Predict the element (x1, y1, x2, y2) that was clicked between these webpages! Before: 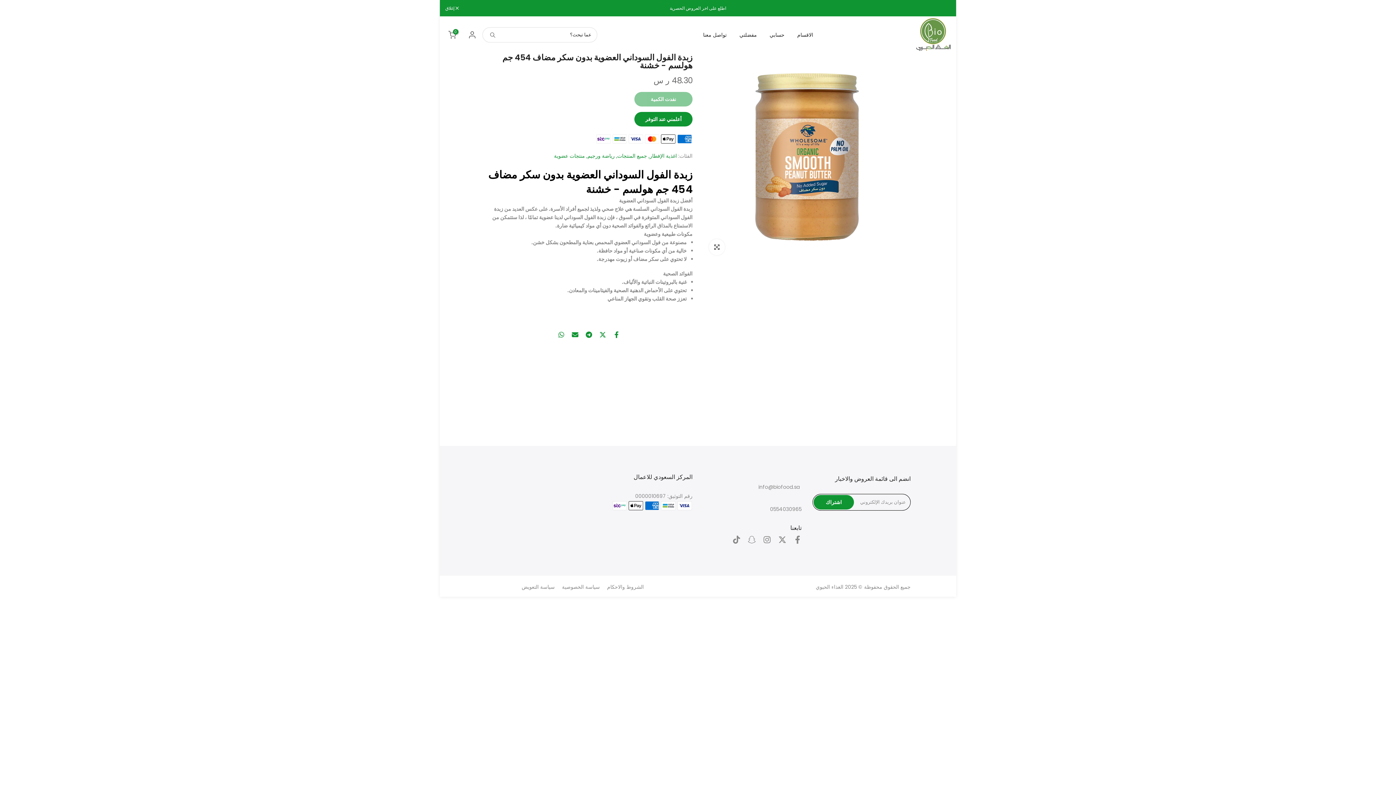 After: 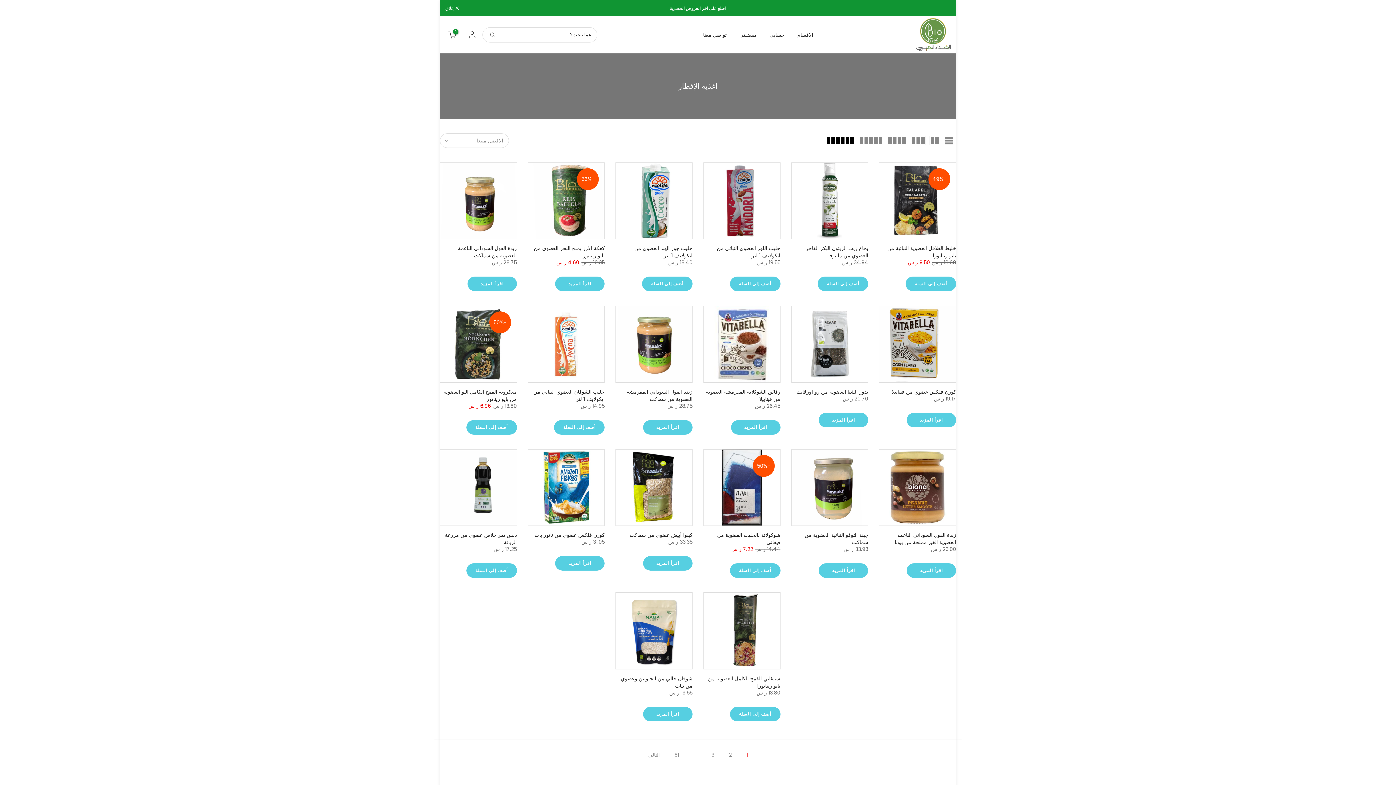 Action: bbox: (648, 151, 677, 160) label: اغذية الإفطار